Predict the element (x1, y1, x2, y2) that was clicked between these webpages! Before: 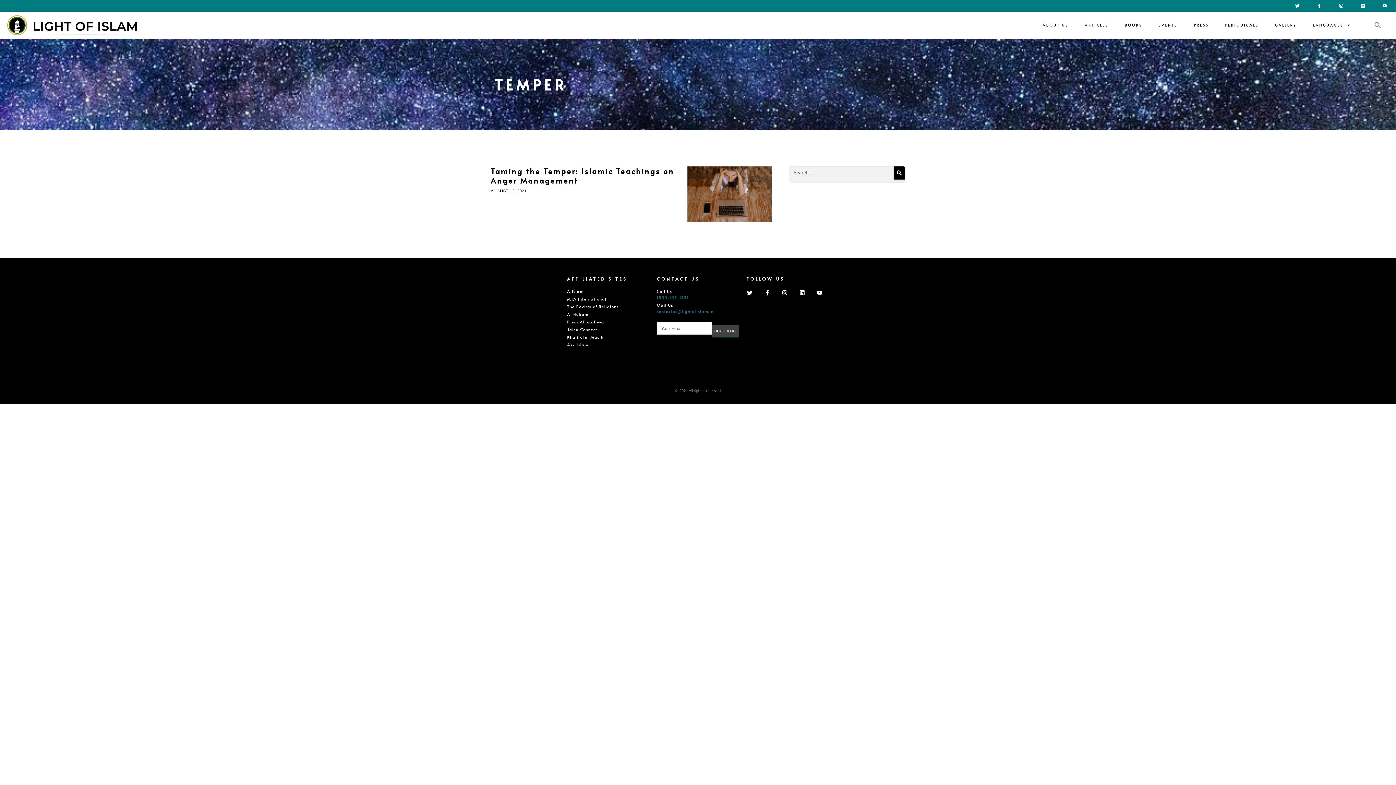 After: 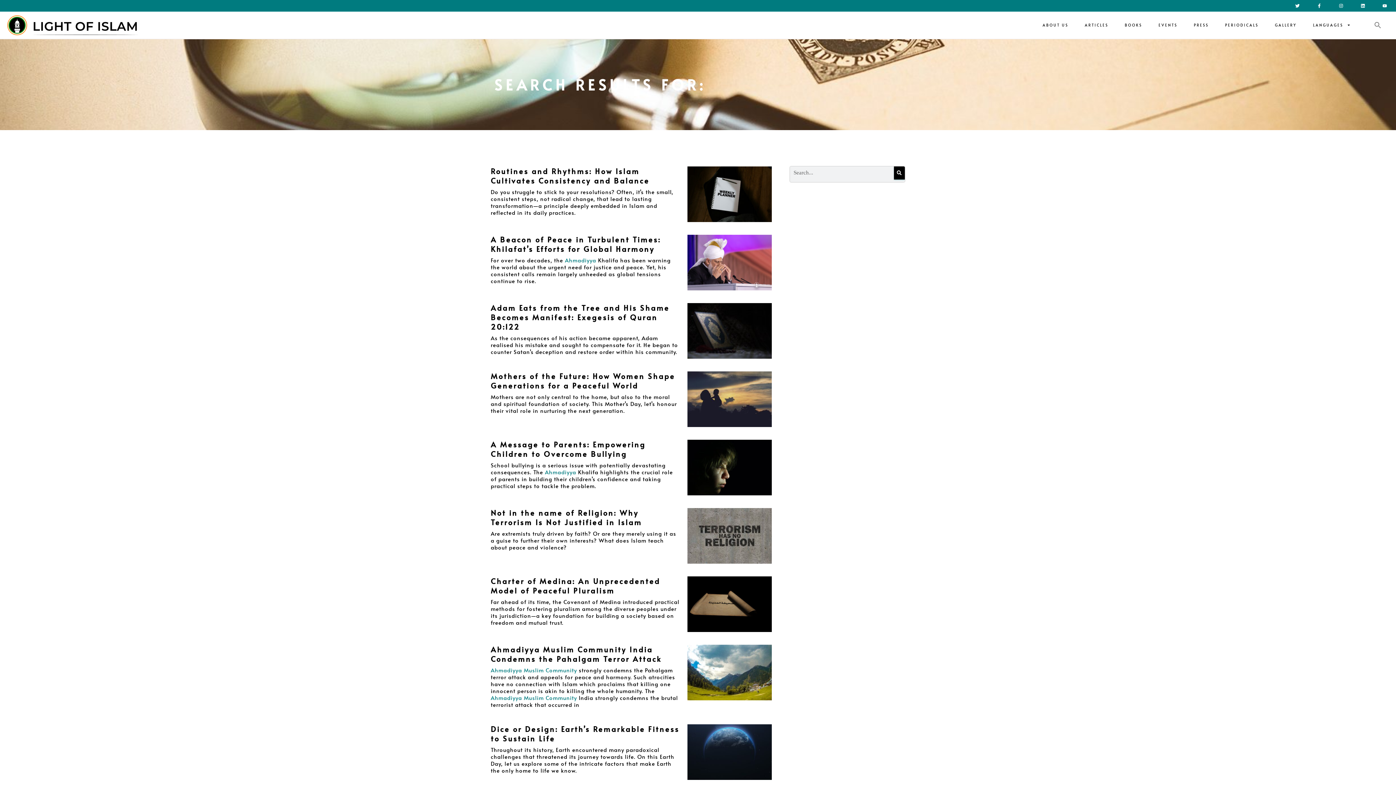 Action: bbox: (894, 166, 904, 179) label: Search